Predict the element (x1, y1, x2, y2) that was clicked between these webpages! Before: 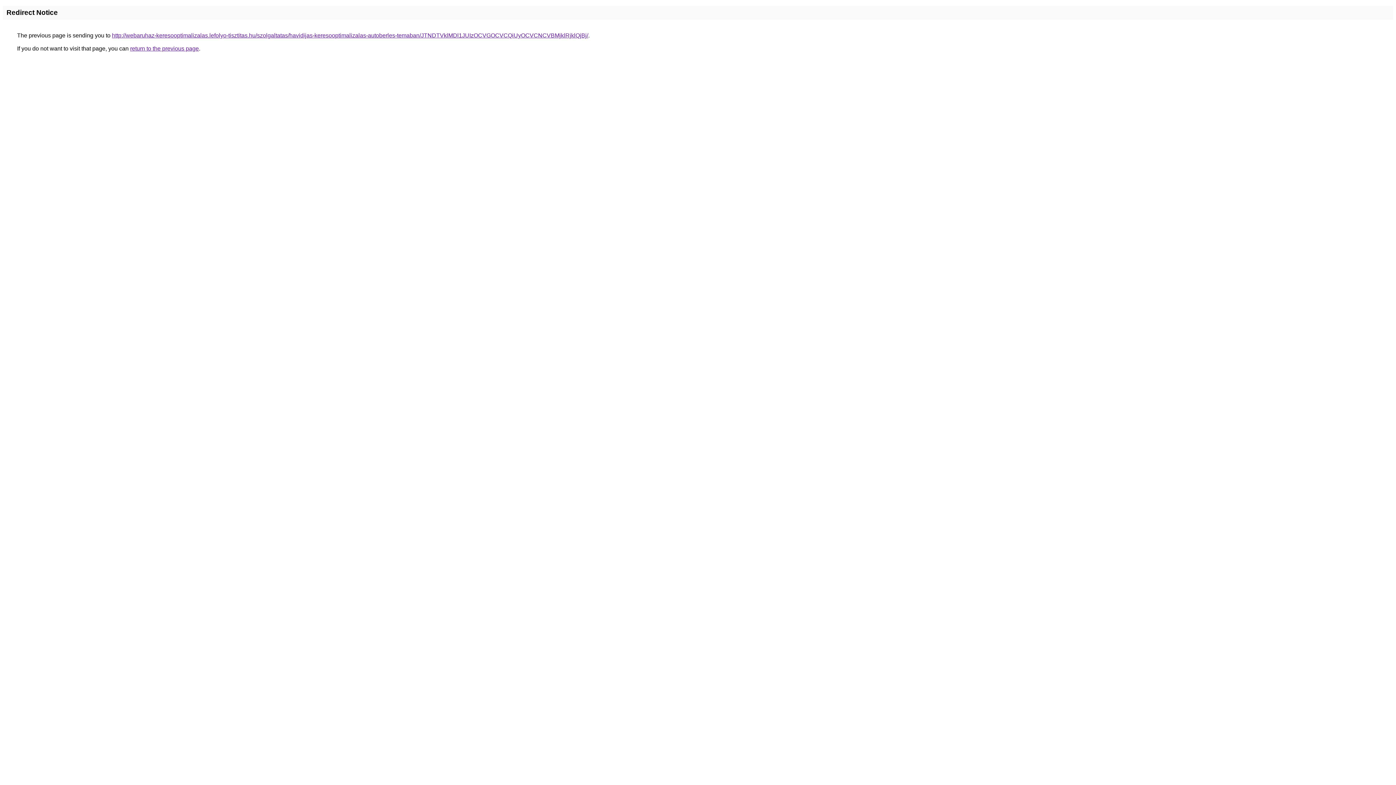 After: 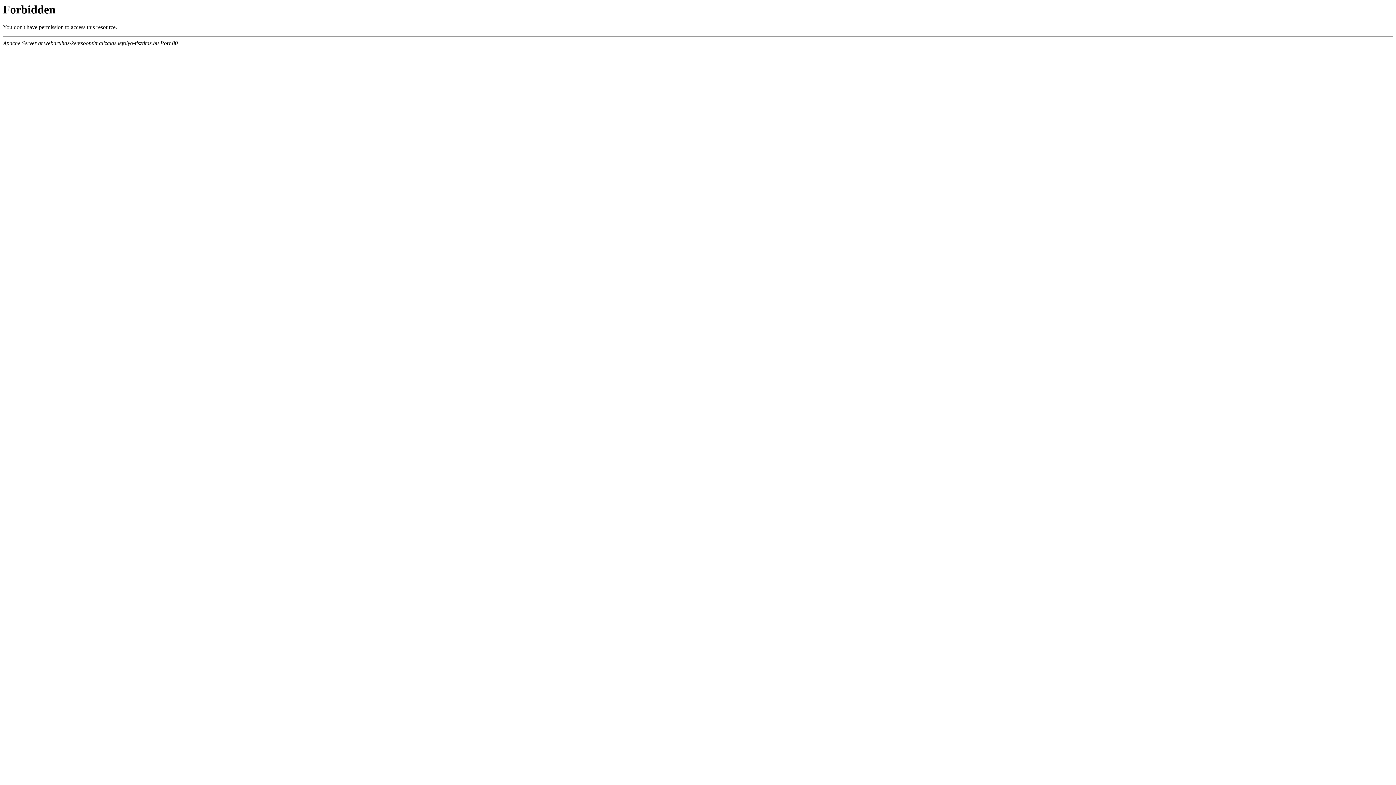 Action: label: http://webaruhaz-keresooptimalizalas.lefolyo-tisztitas.hu/szolgaltatas/havidijas-keresooptimalizalas-autoberles-temaban/JTNDTVklMDl1JUIzOCVGOCVCQiUyOCVCNCVBMjklRjklQjBj/ bbox: (112, 32, 588, 38)